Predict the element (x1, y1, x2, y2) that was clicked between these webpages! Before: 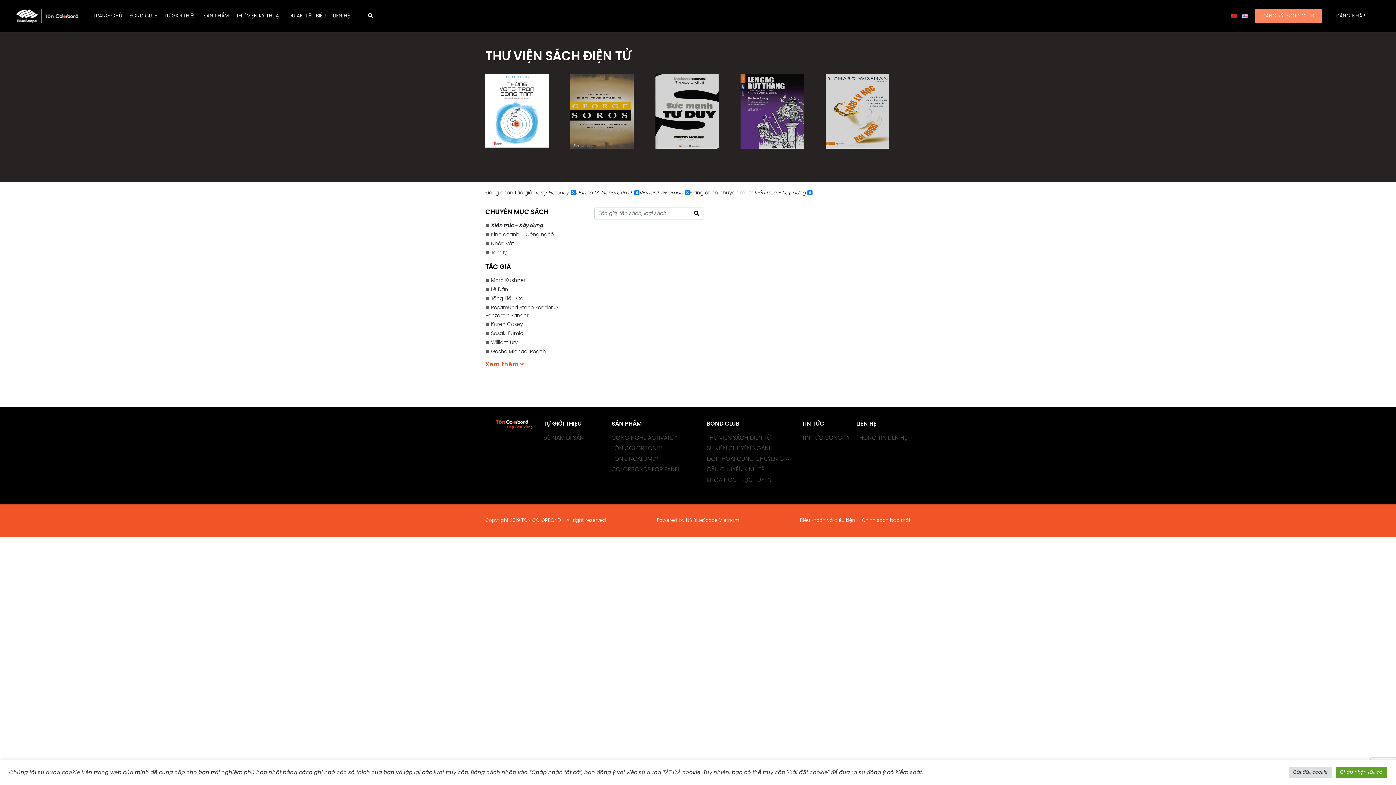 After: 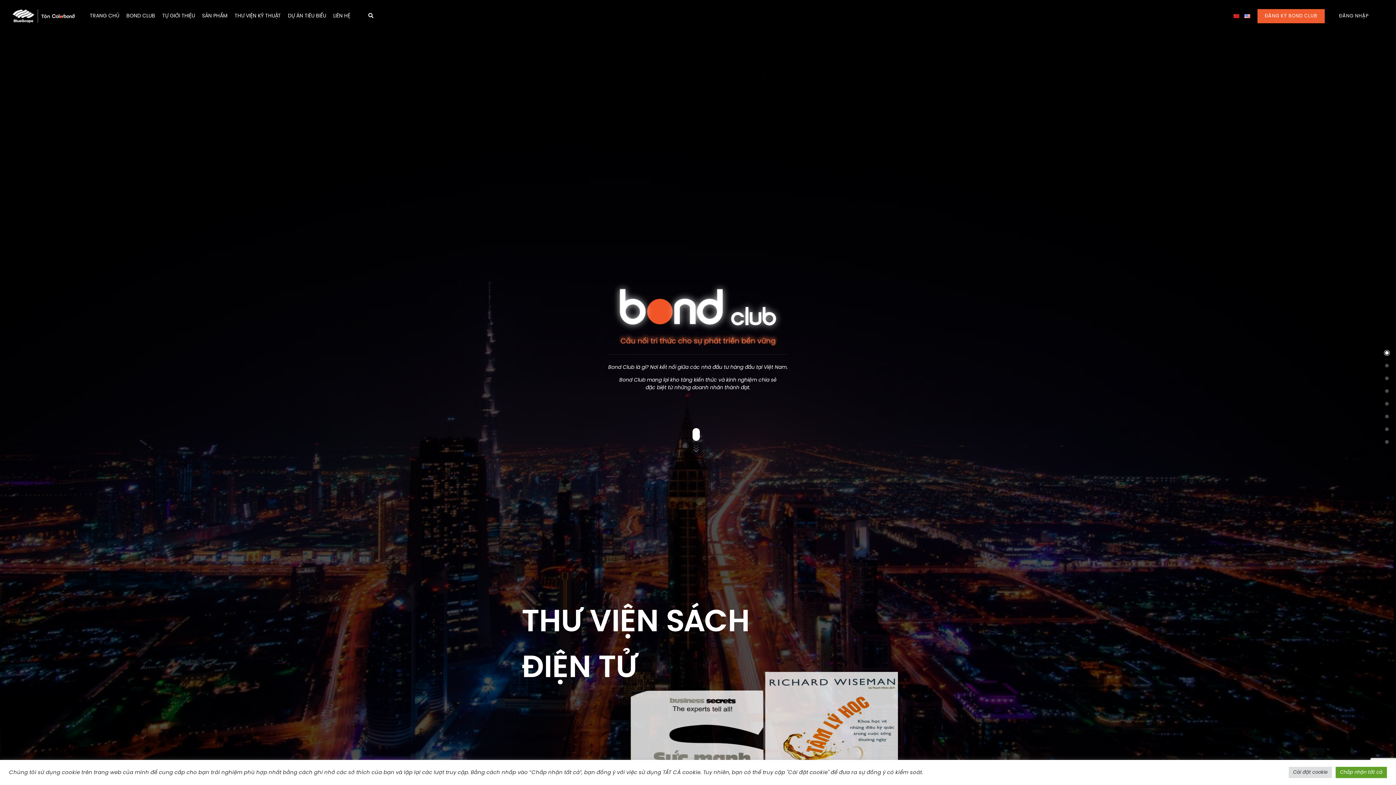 Action: bbox: (706, 421, 739, 427) label: BOND CLUB